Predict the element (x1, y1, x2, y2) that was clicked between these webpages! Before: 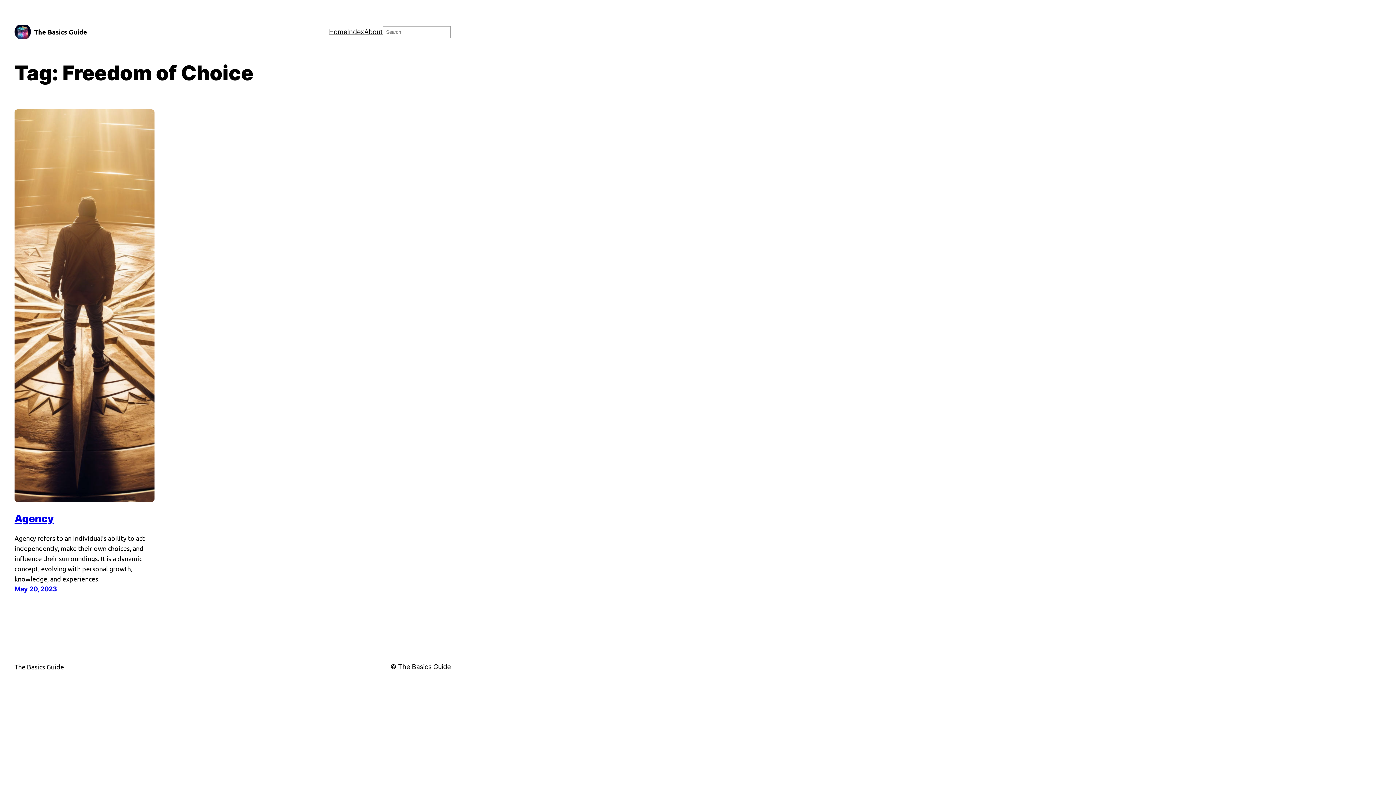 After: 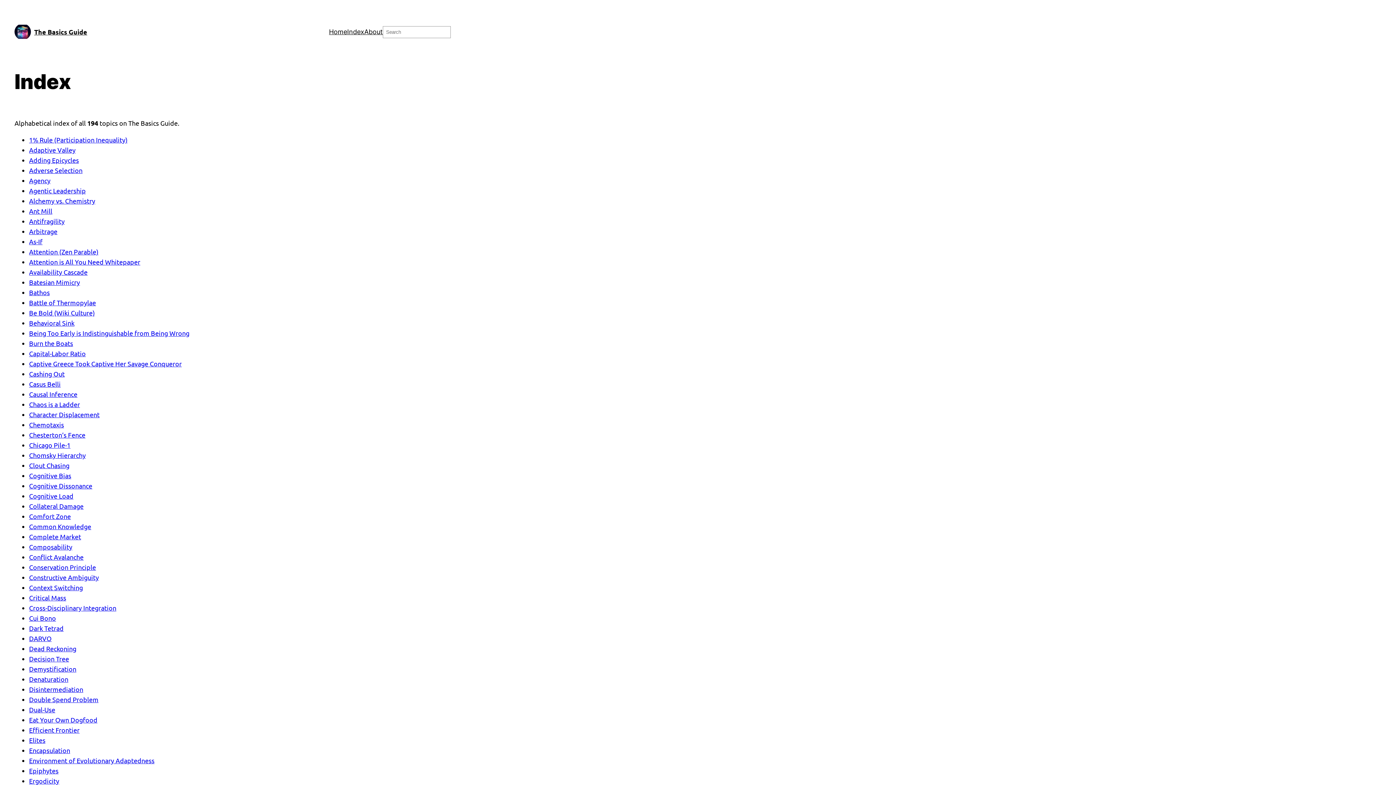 Action: label: Index bbox: (347, 26, 364, 37)